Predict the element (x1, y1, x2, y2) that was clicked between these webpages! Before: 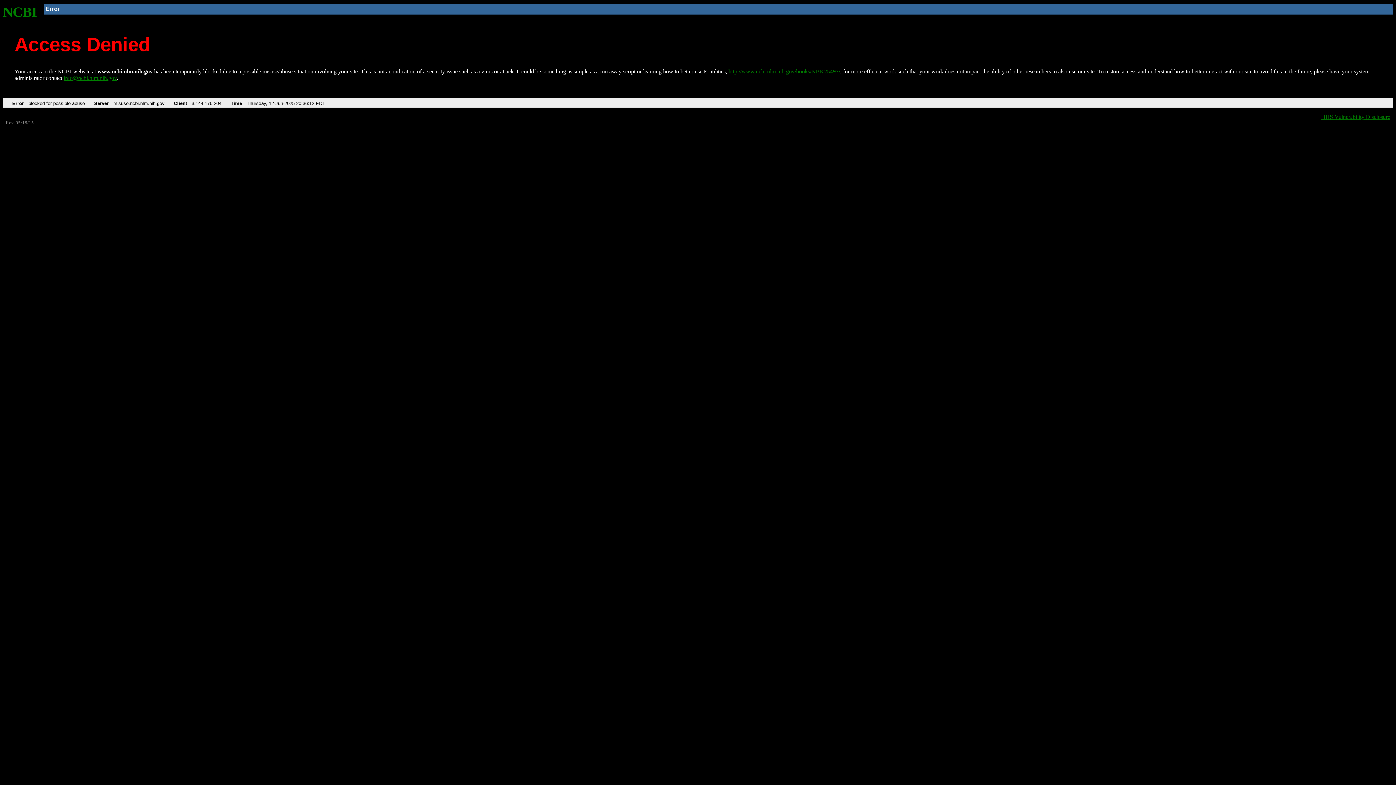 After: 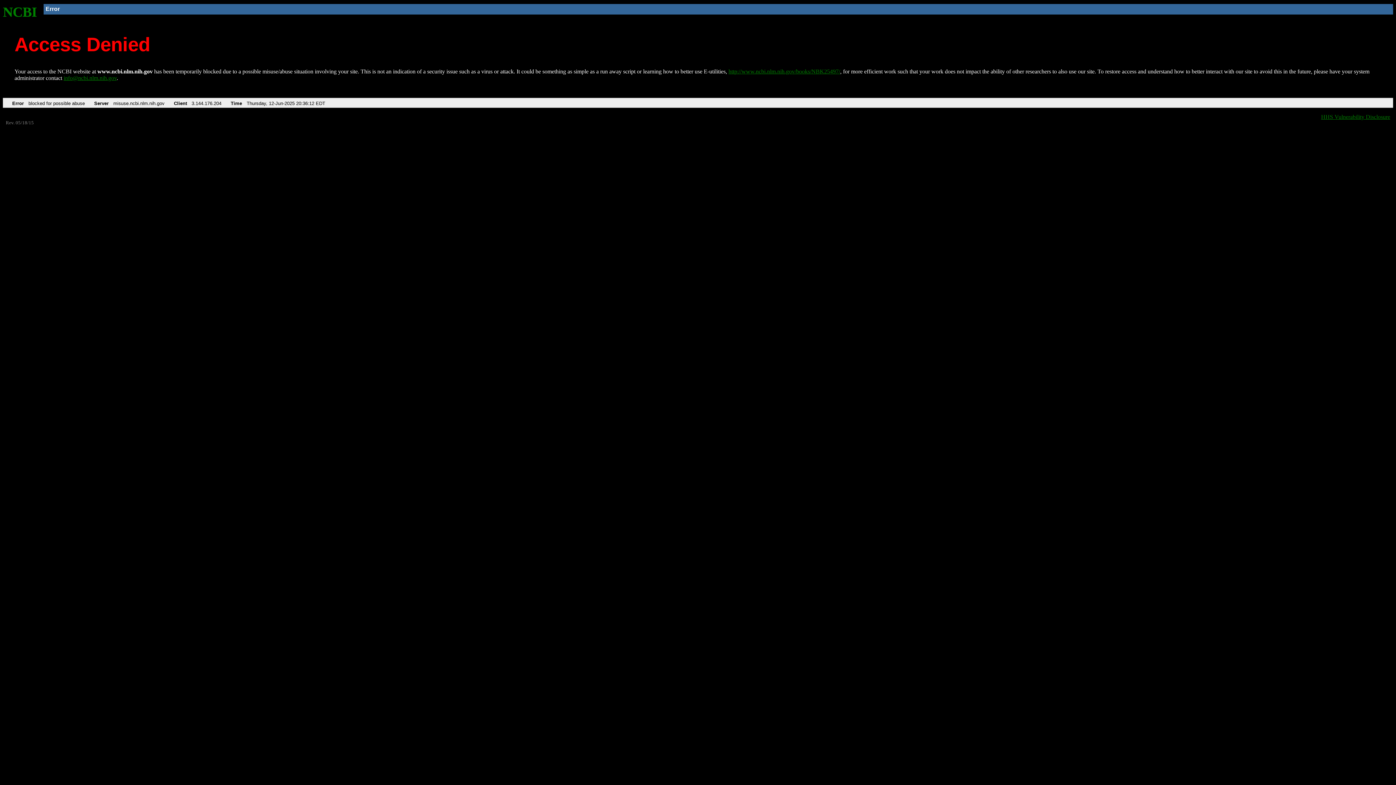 Action: bbox: (63, 75, 116, 81) label: info@ncbi.nlm.nih.gov